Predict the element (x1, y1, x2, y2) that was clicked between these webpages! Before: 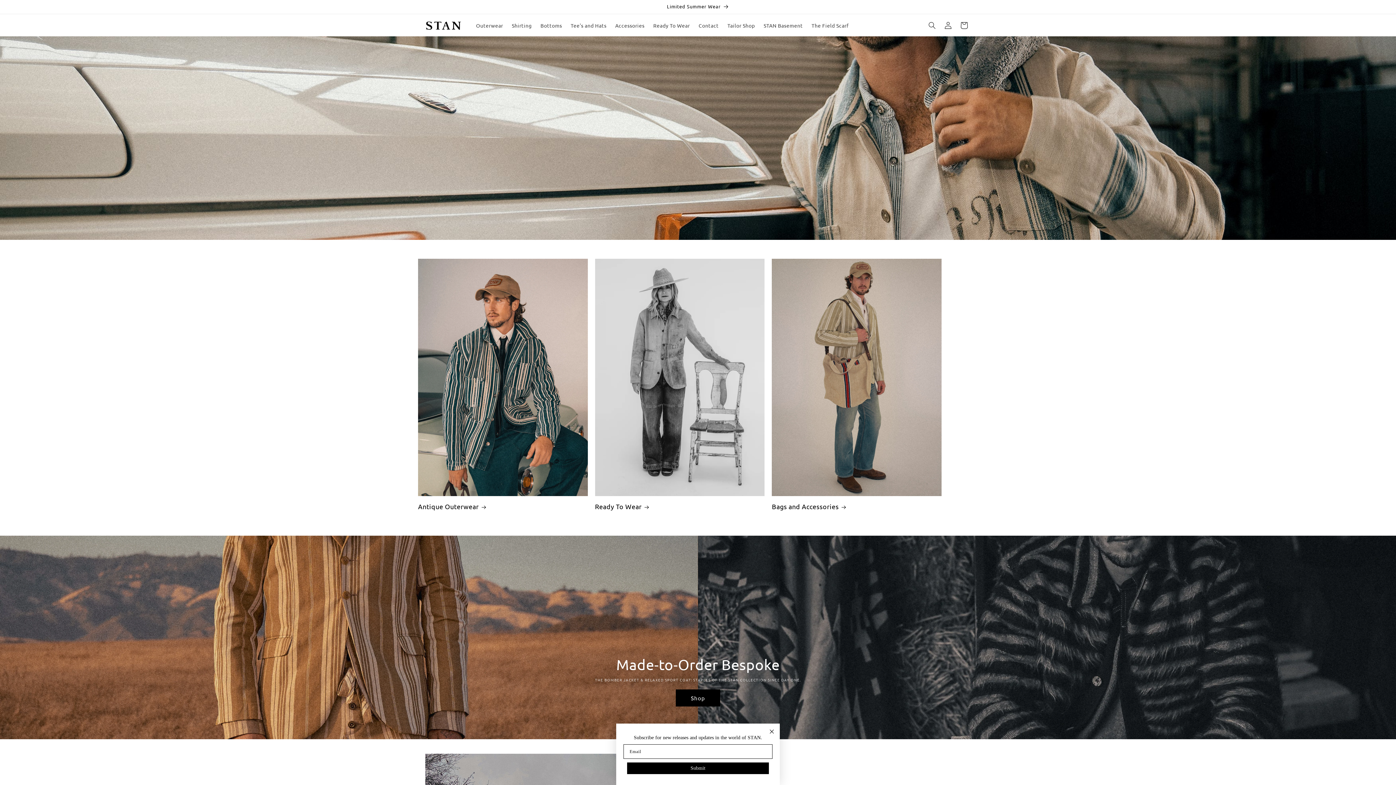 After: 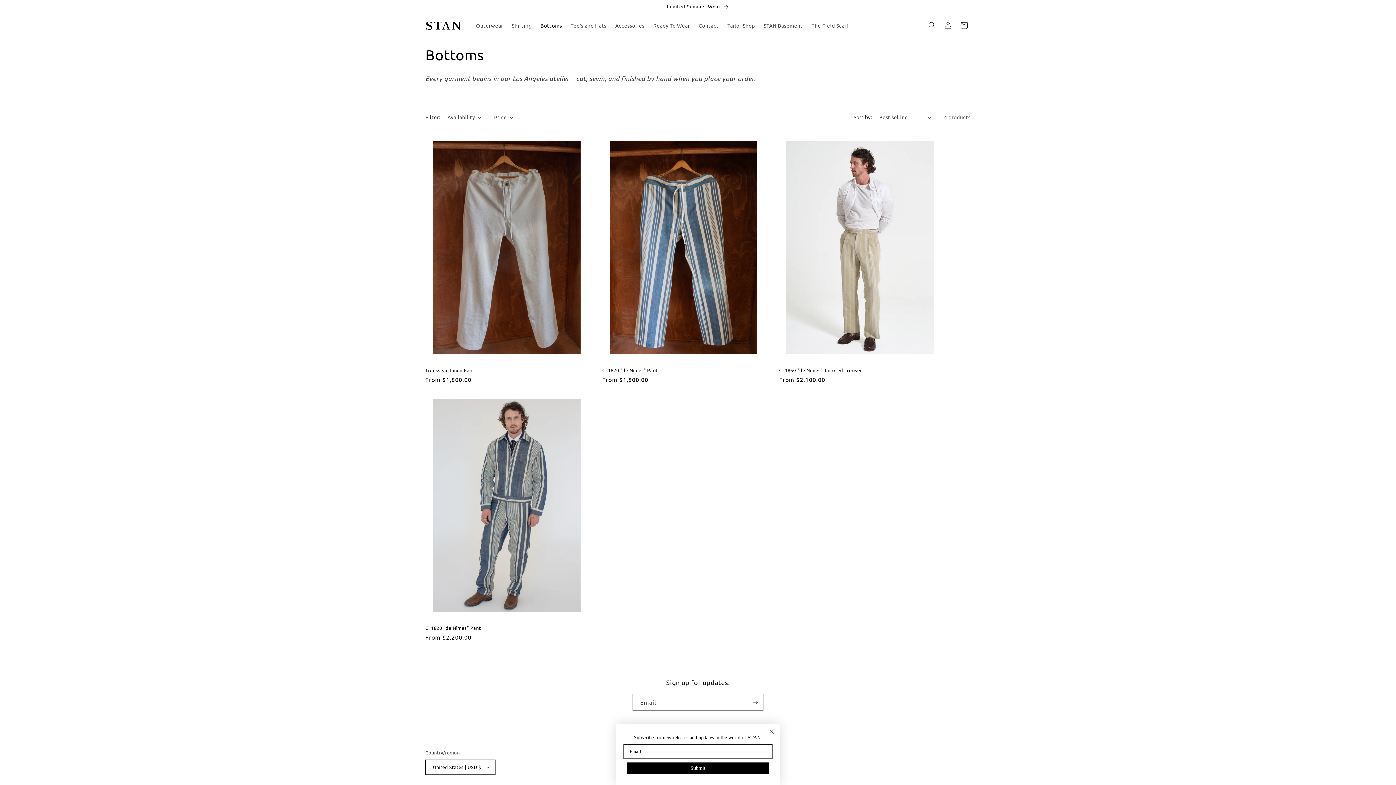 Action: bbox: (536, 17, 566, 32) label: Bottoms